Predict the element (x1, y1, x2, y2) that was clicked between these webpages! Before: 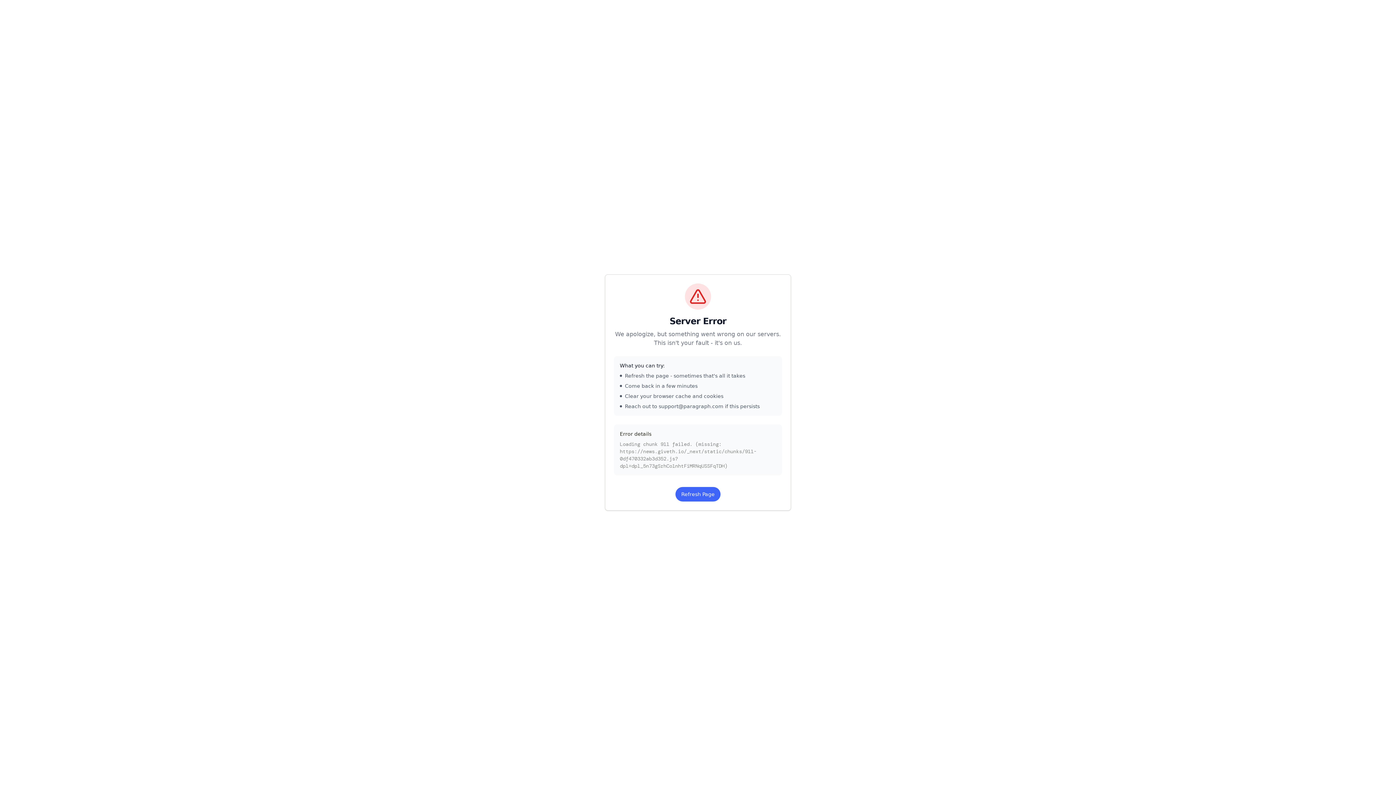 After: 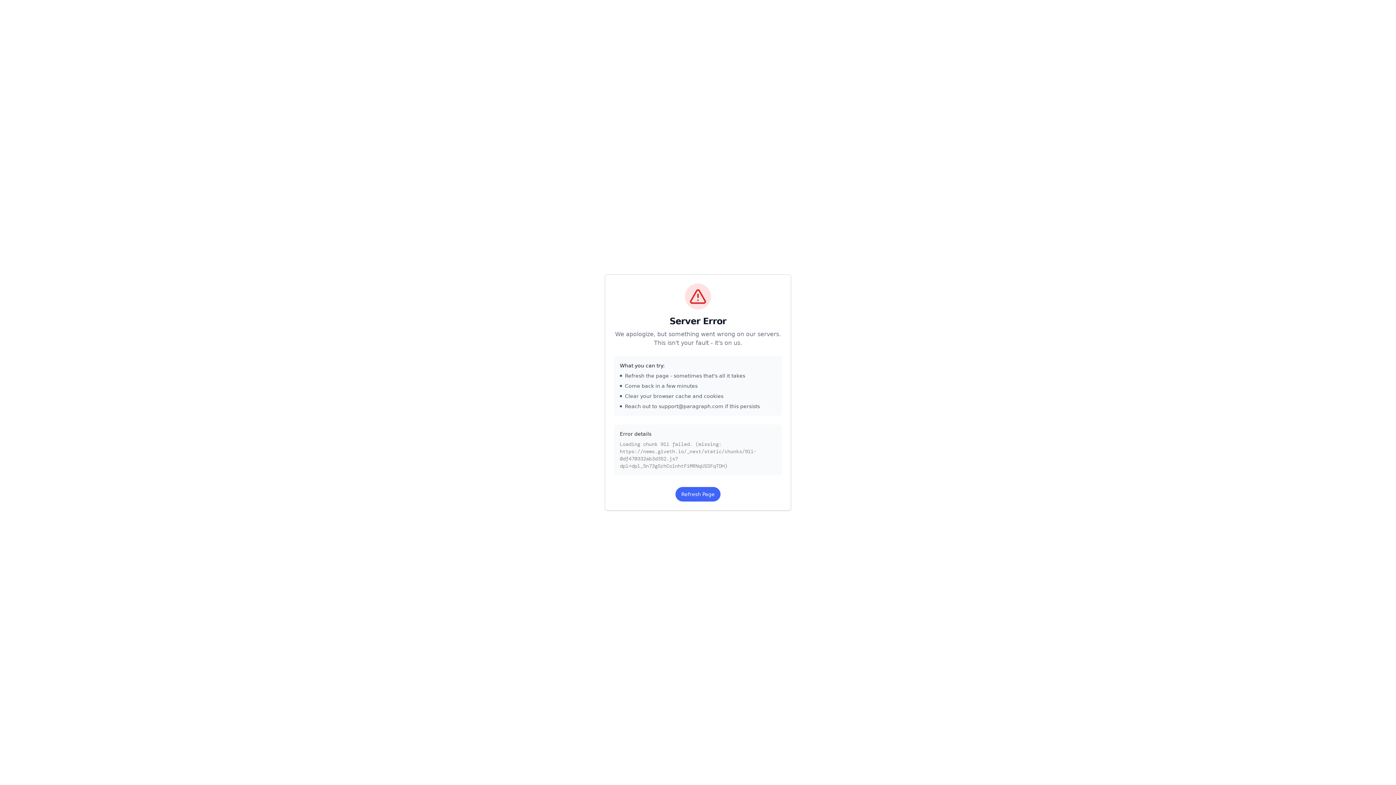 Action: bbox: (675, 487, 720, 501) label: Refresh Page